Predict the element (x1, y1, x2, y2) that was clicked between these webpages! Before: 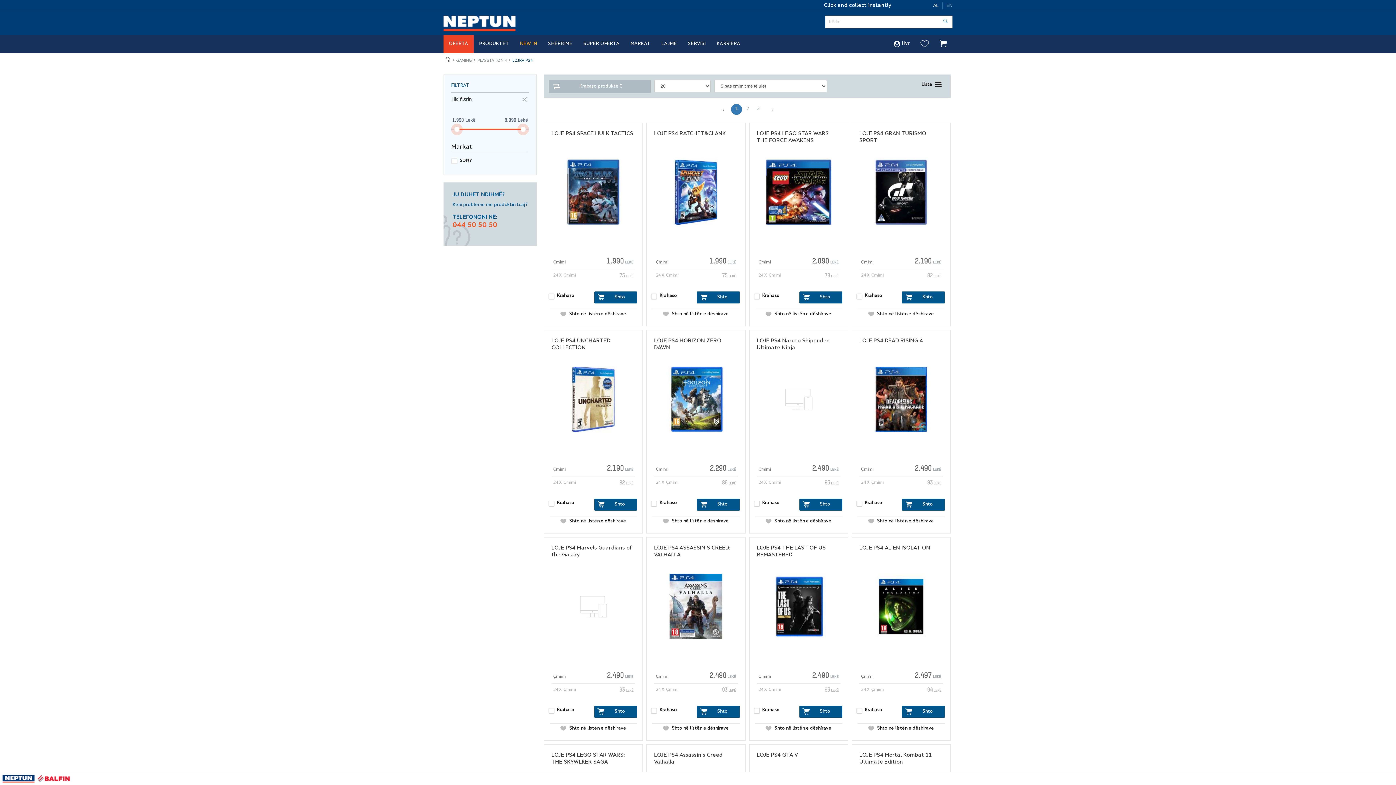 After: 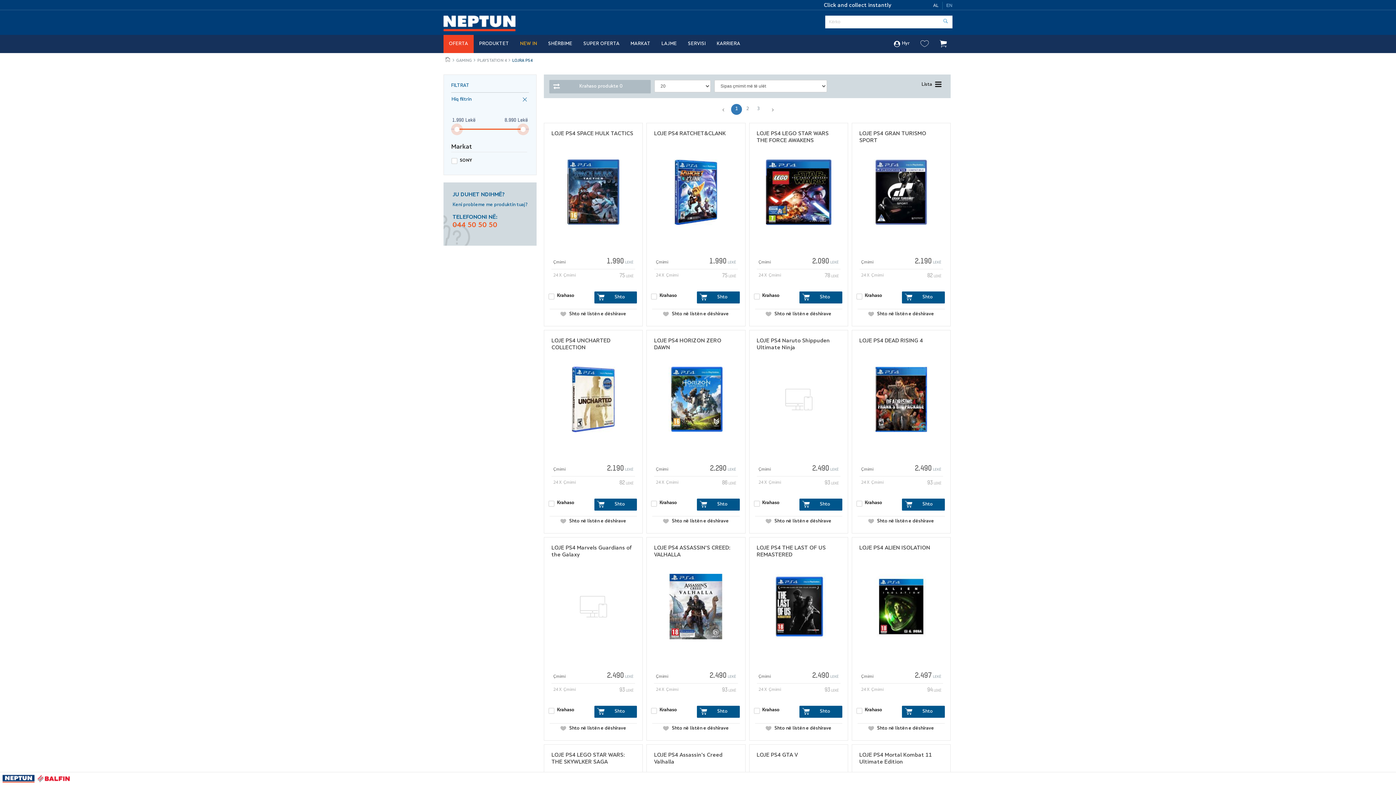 Action: bbox: (451, 94, 529, 104) label: Hiq filtrin